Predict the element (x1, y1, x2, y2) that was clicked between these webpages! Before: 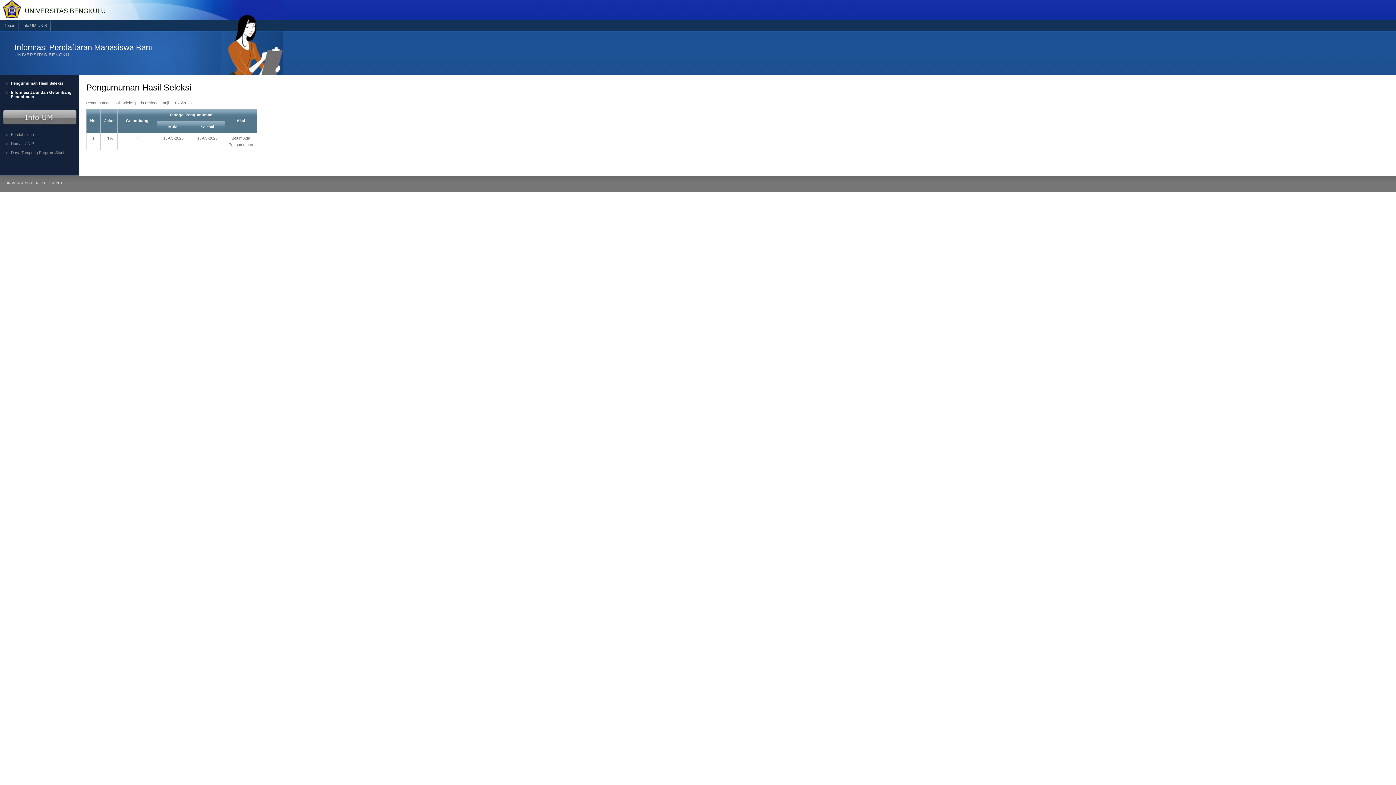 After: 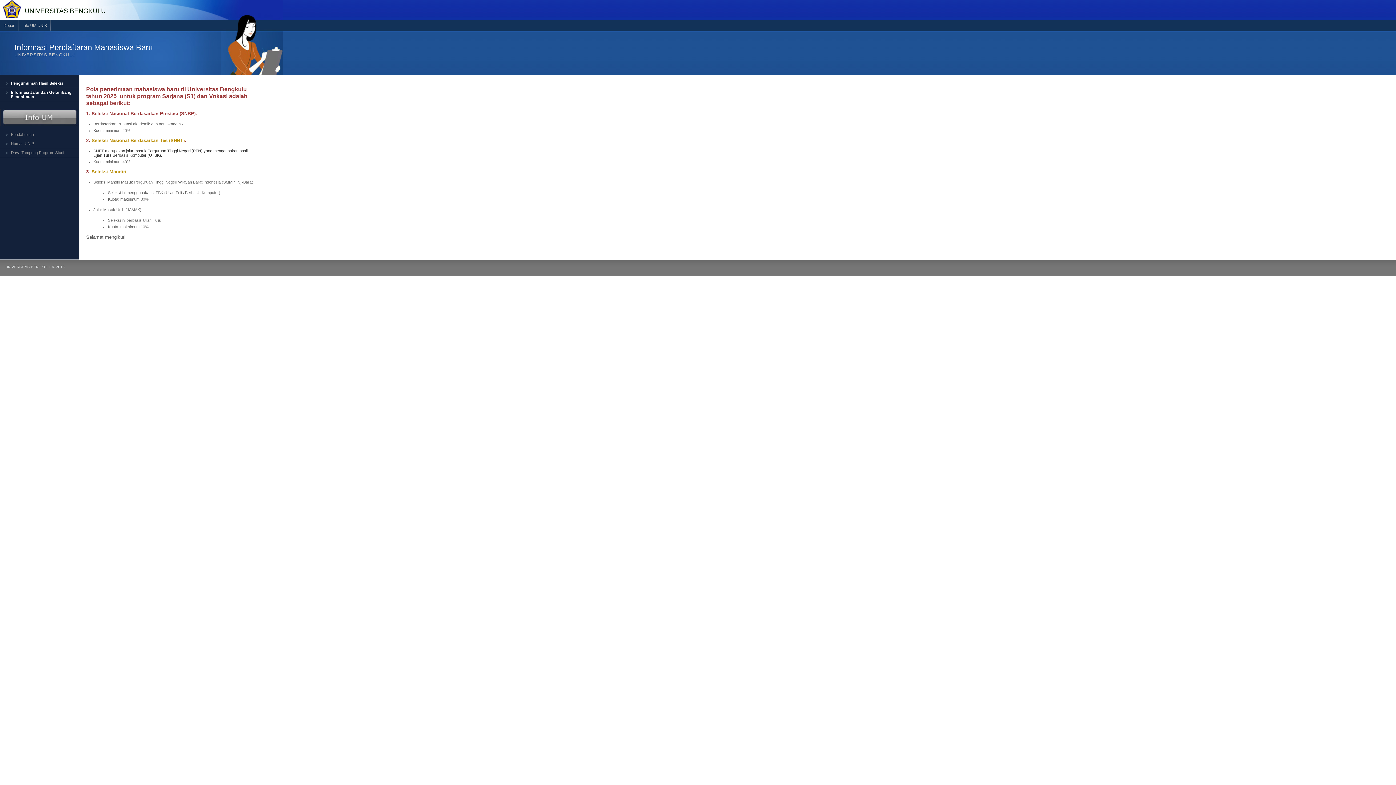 Action: bbox: (0, 130, 78, 139) label: Pendahuluan